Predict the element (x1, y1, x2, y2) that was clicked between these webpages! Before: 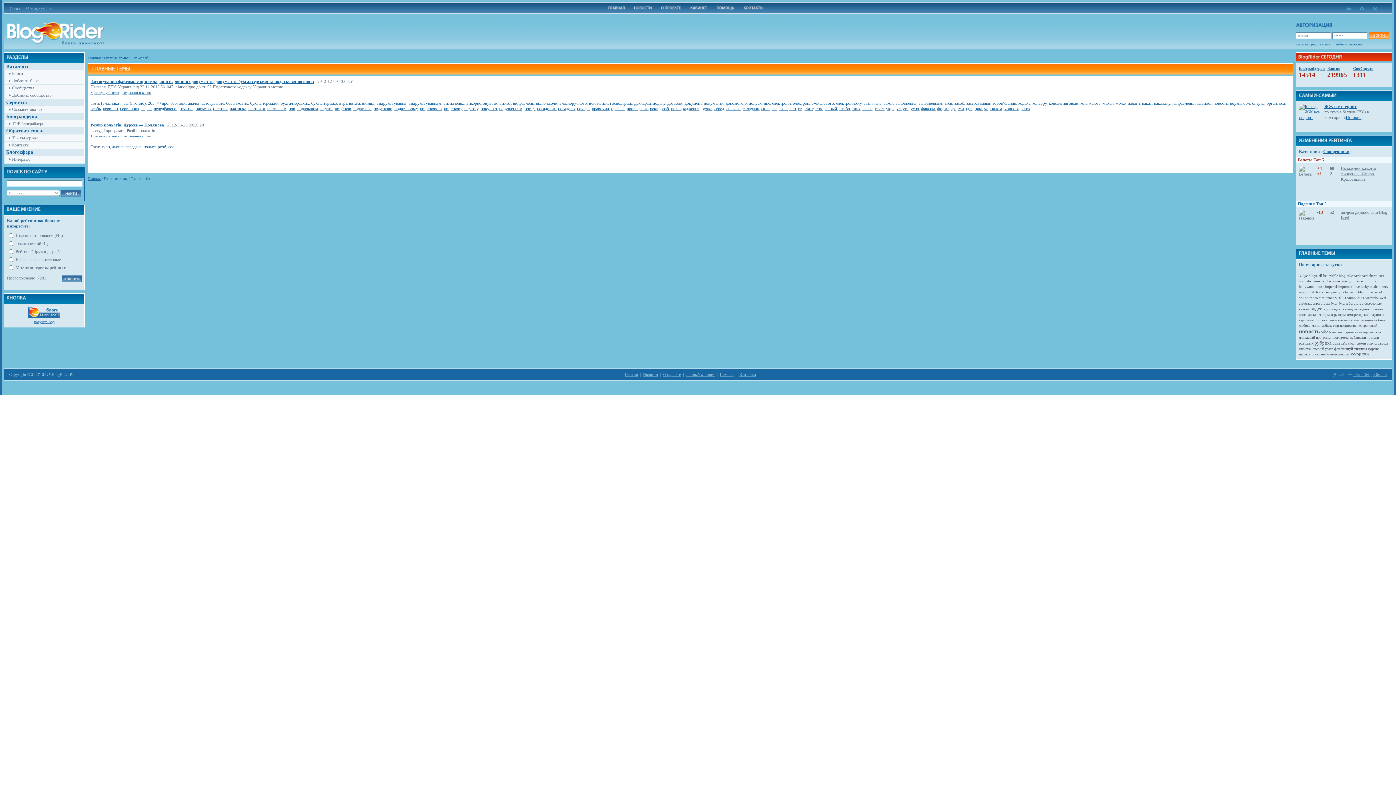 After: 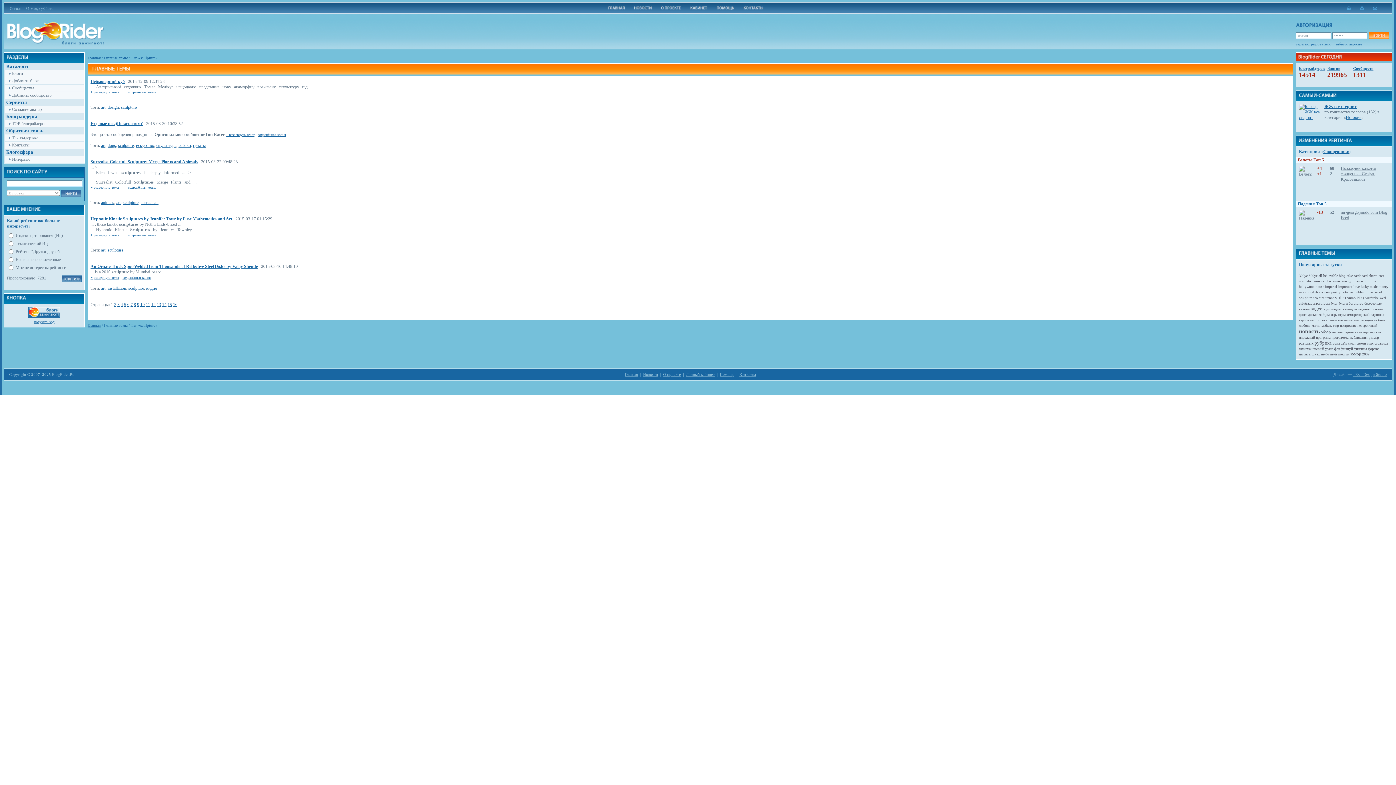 Action: label: sculpture bbox: (1299, 296, 1312, 300)